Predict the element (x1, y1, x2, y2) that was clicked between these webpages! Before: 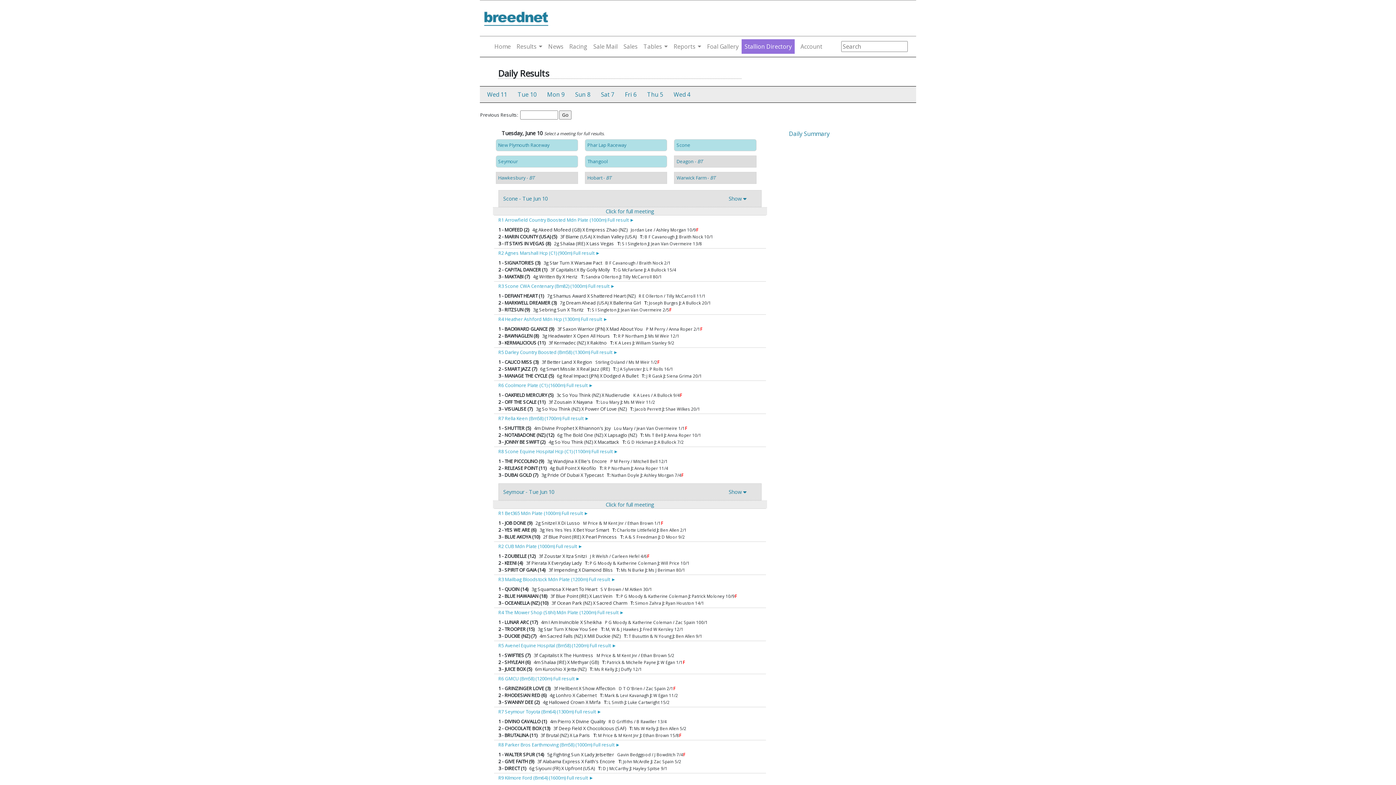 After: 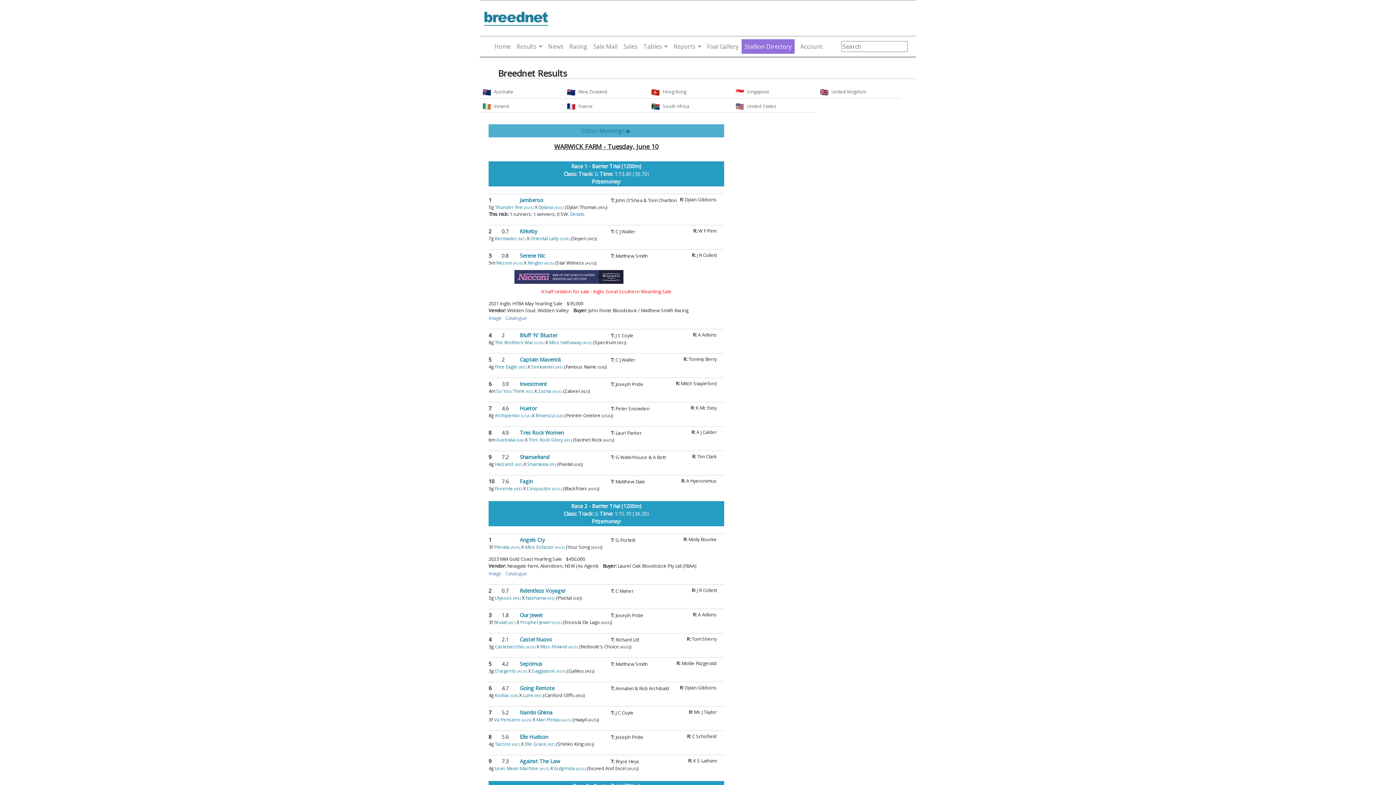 Action: label: Warwick Farm - BT bbox: (671, 173, 759, 181)